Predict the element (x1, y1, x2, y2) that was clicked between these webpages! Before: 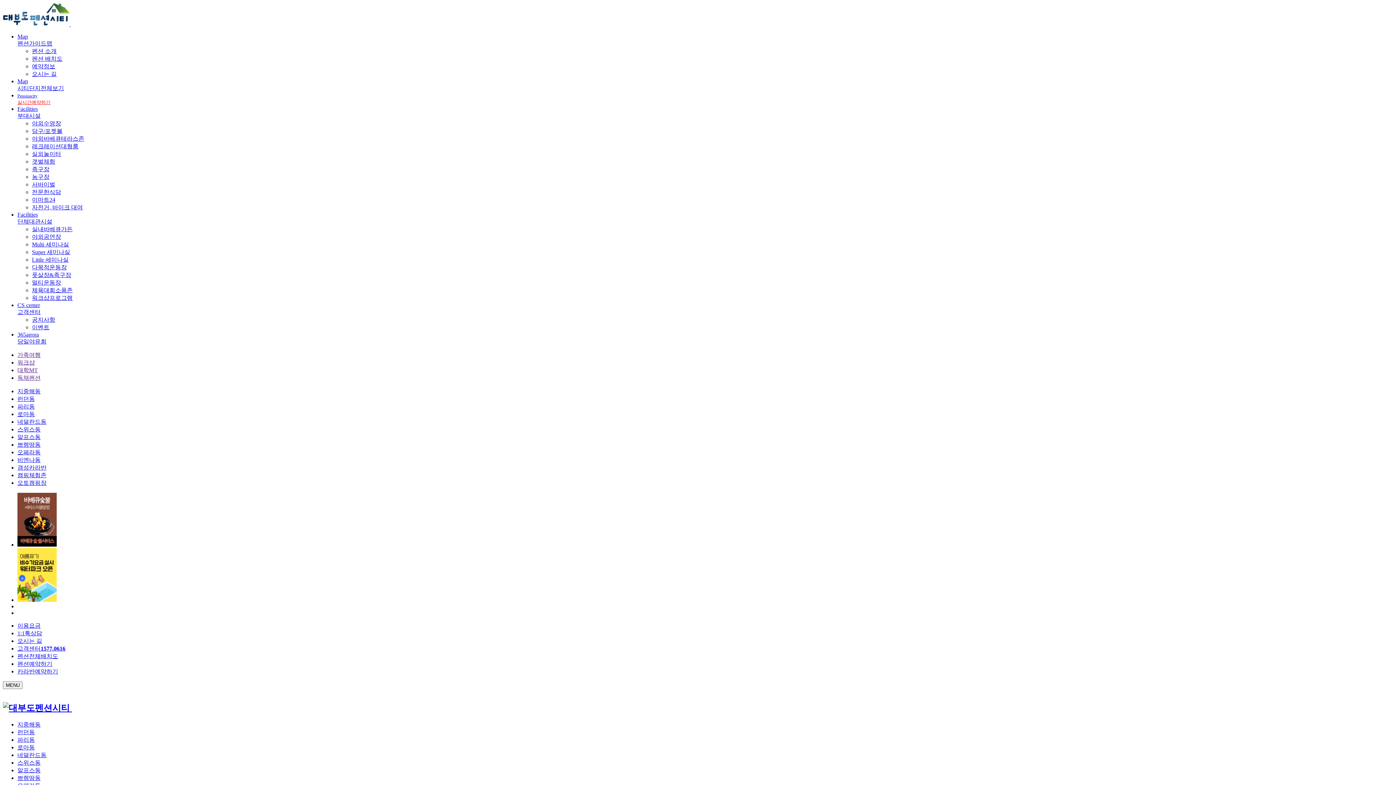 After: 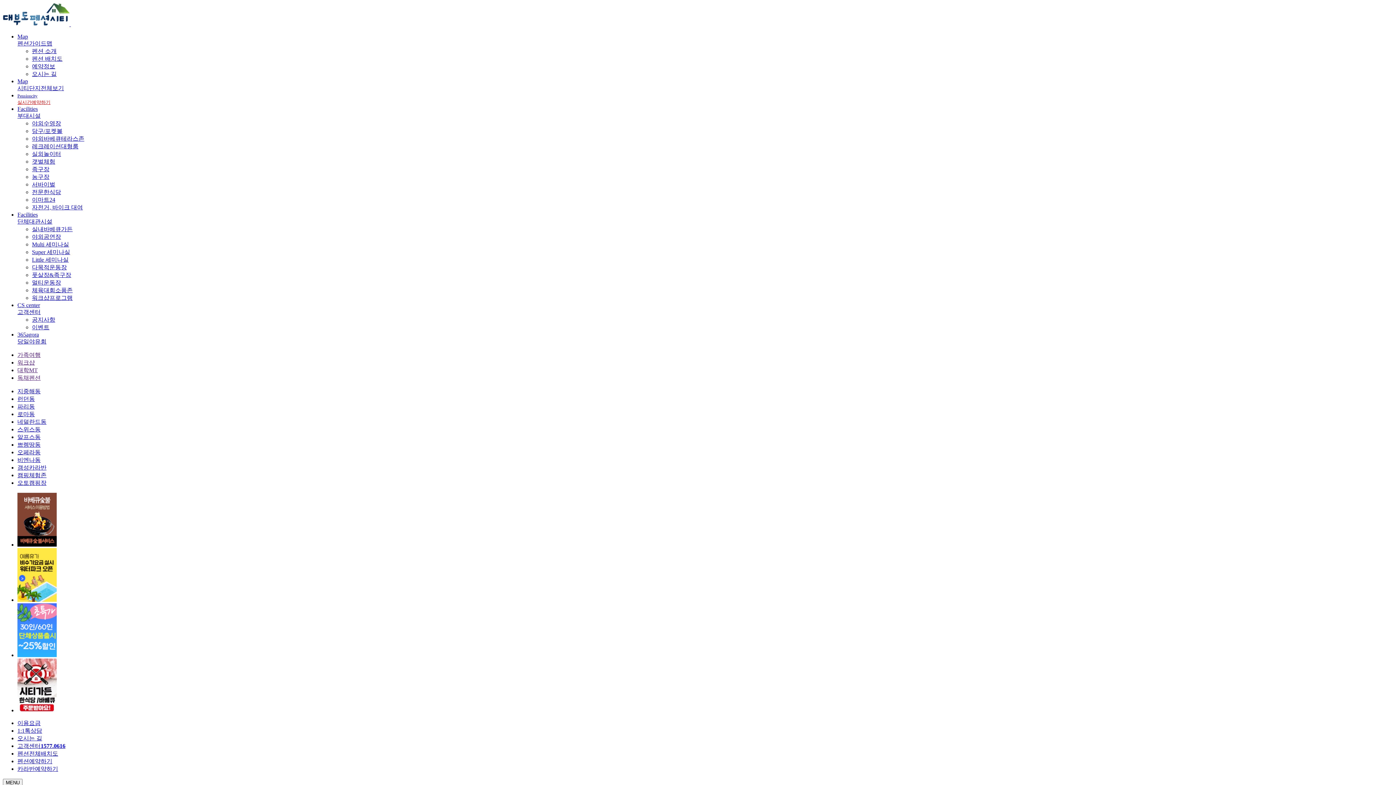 Action: label: 펜션전체배치도 bbox: (17, 653, 58, 659)